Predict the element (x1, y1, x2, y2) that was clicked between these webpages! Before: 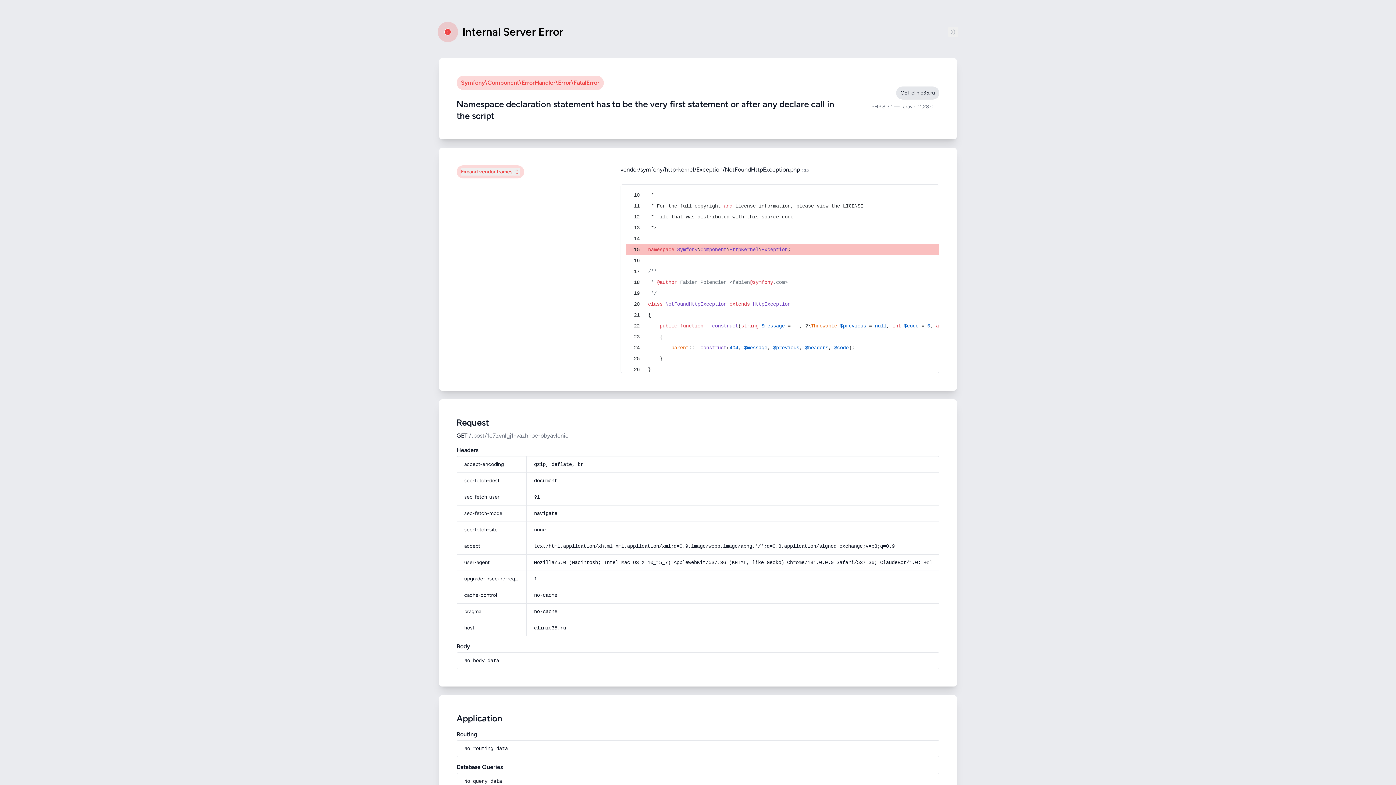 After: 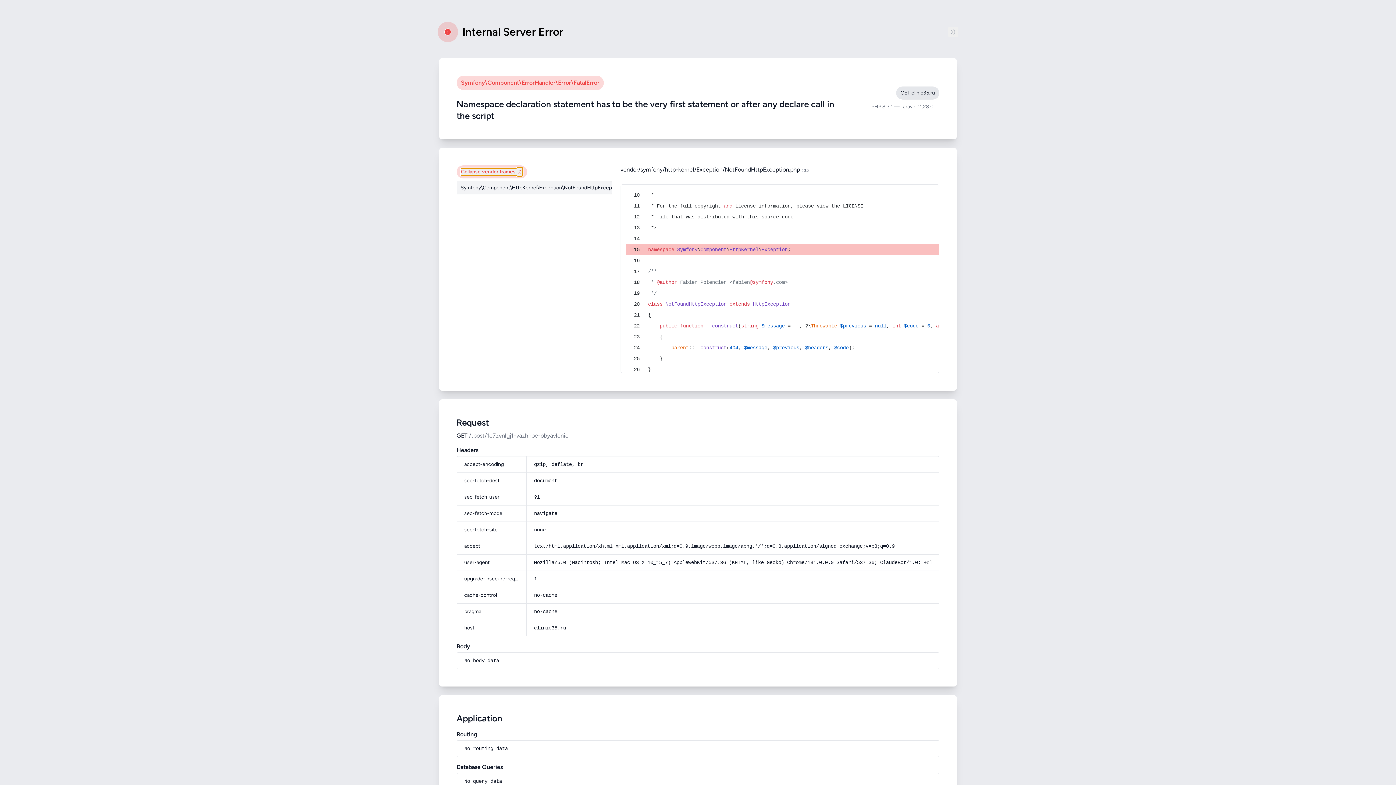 Action: label: Expand
vendor frames bbox: (461, 168, 520, 175)